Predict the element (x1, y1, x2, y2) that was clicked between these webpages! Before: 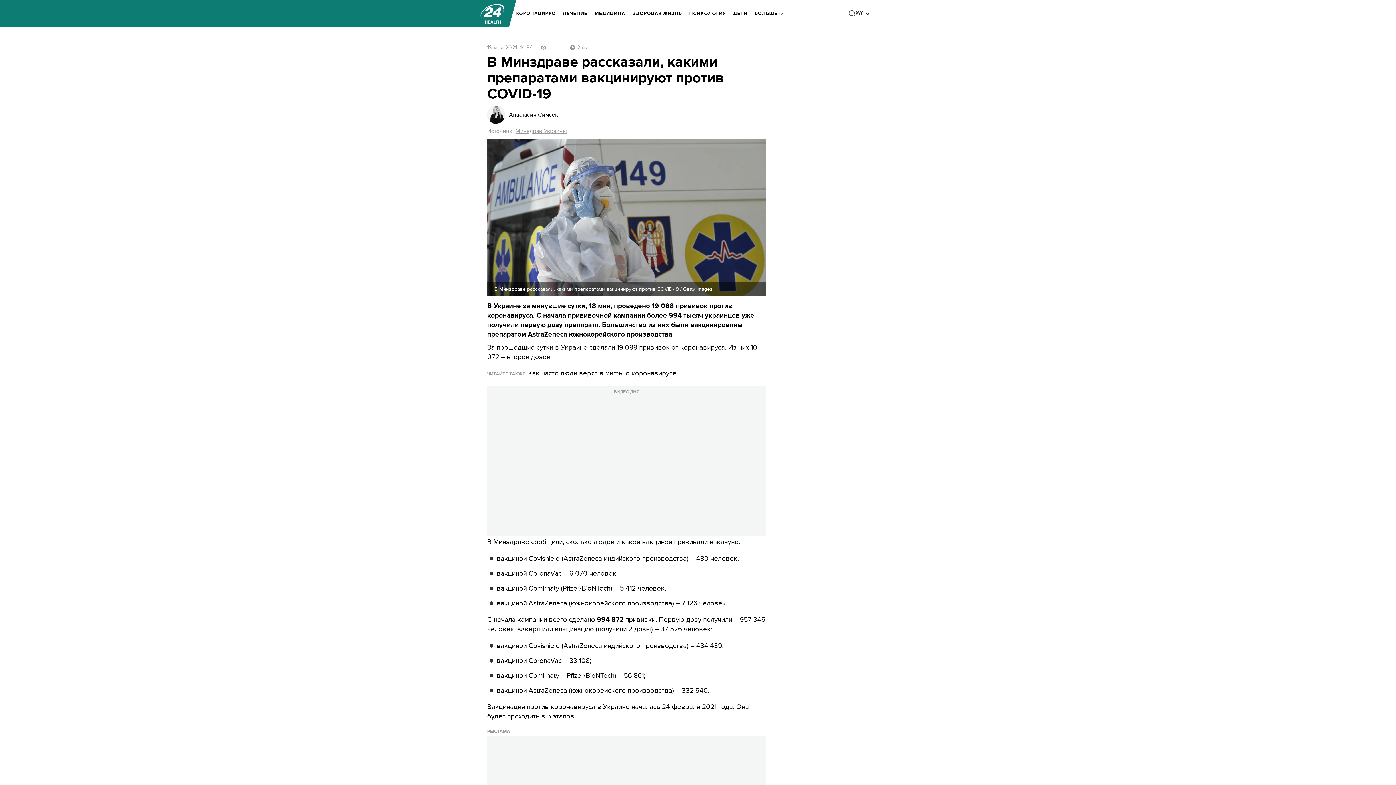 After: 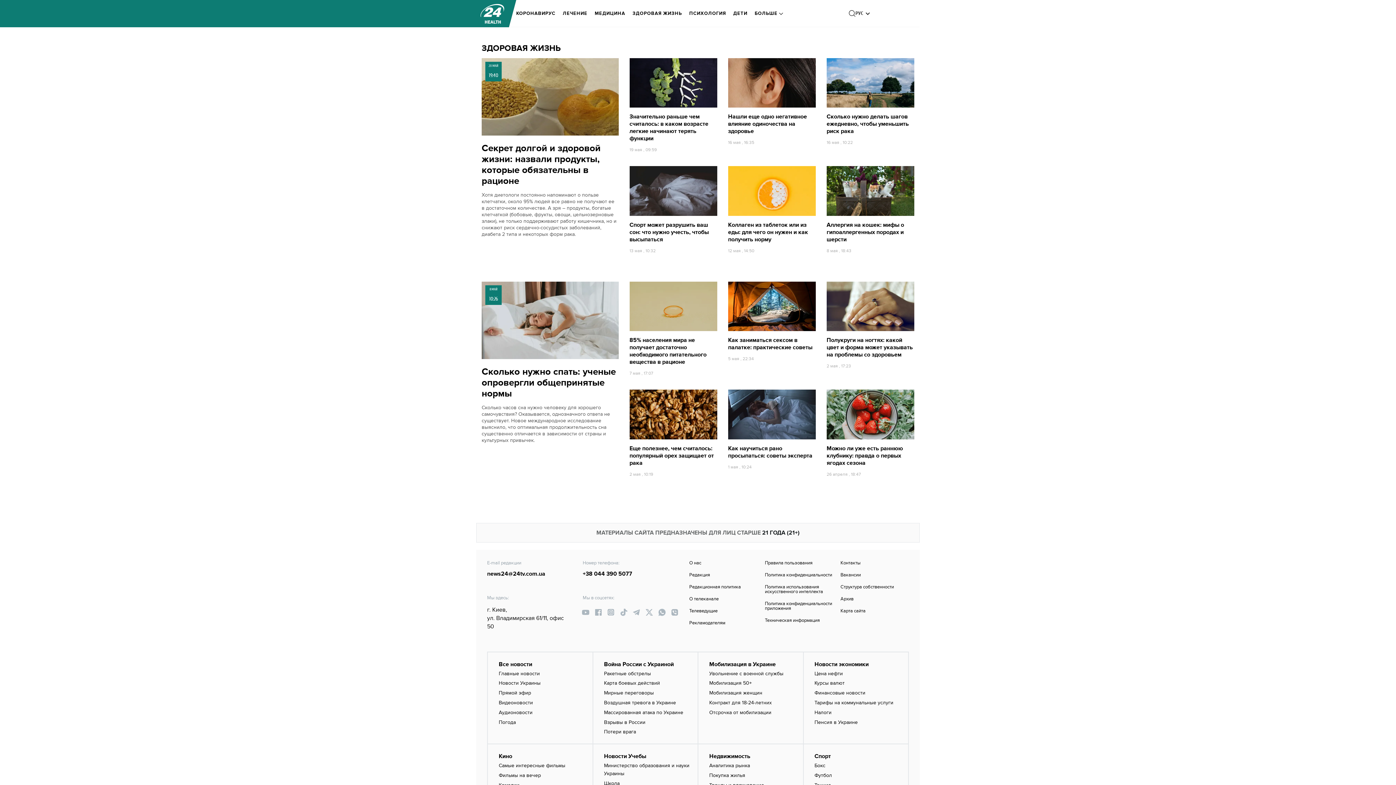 Action: bbox: (632, 5, 682, 21) label: ЗДОРОВАЯ ЖИЗНЬ